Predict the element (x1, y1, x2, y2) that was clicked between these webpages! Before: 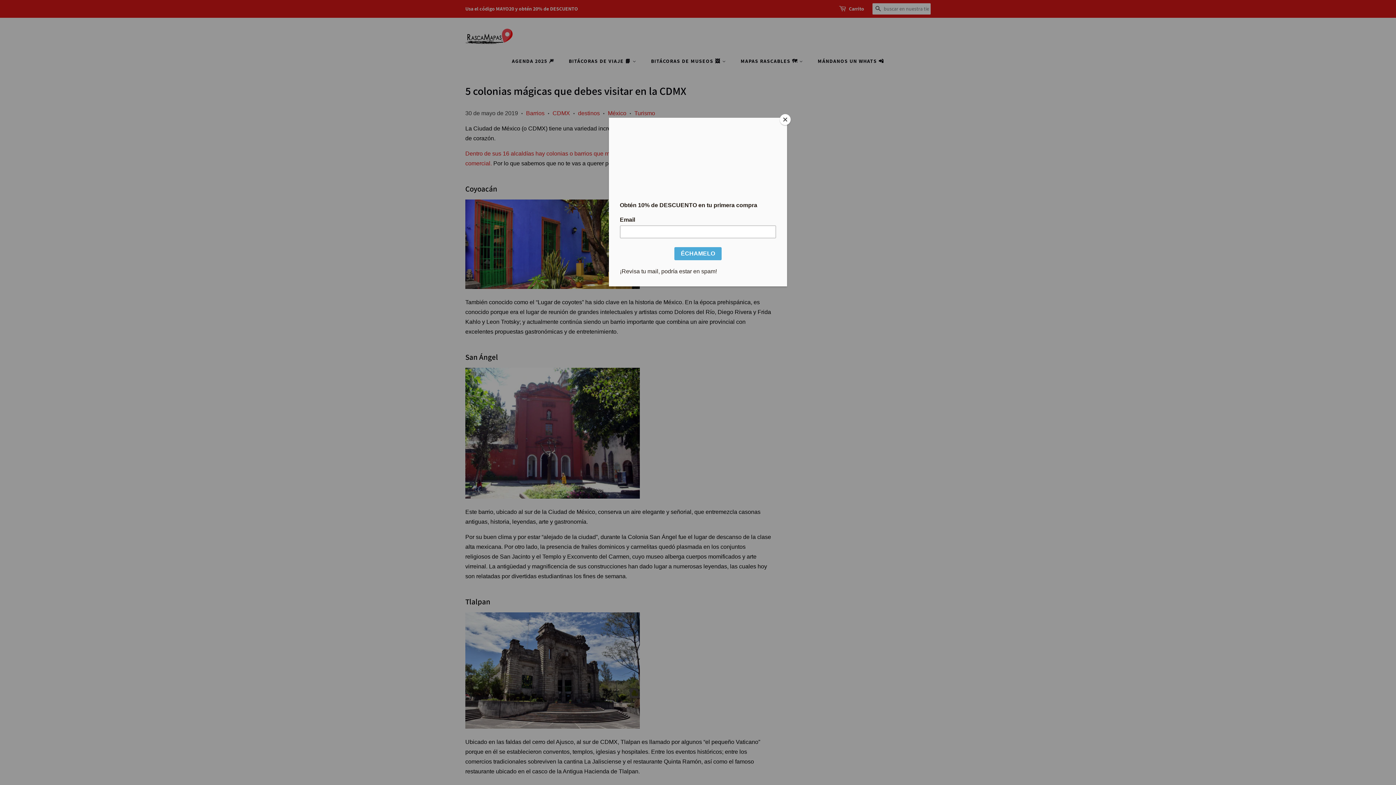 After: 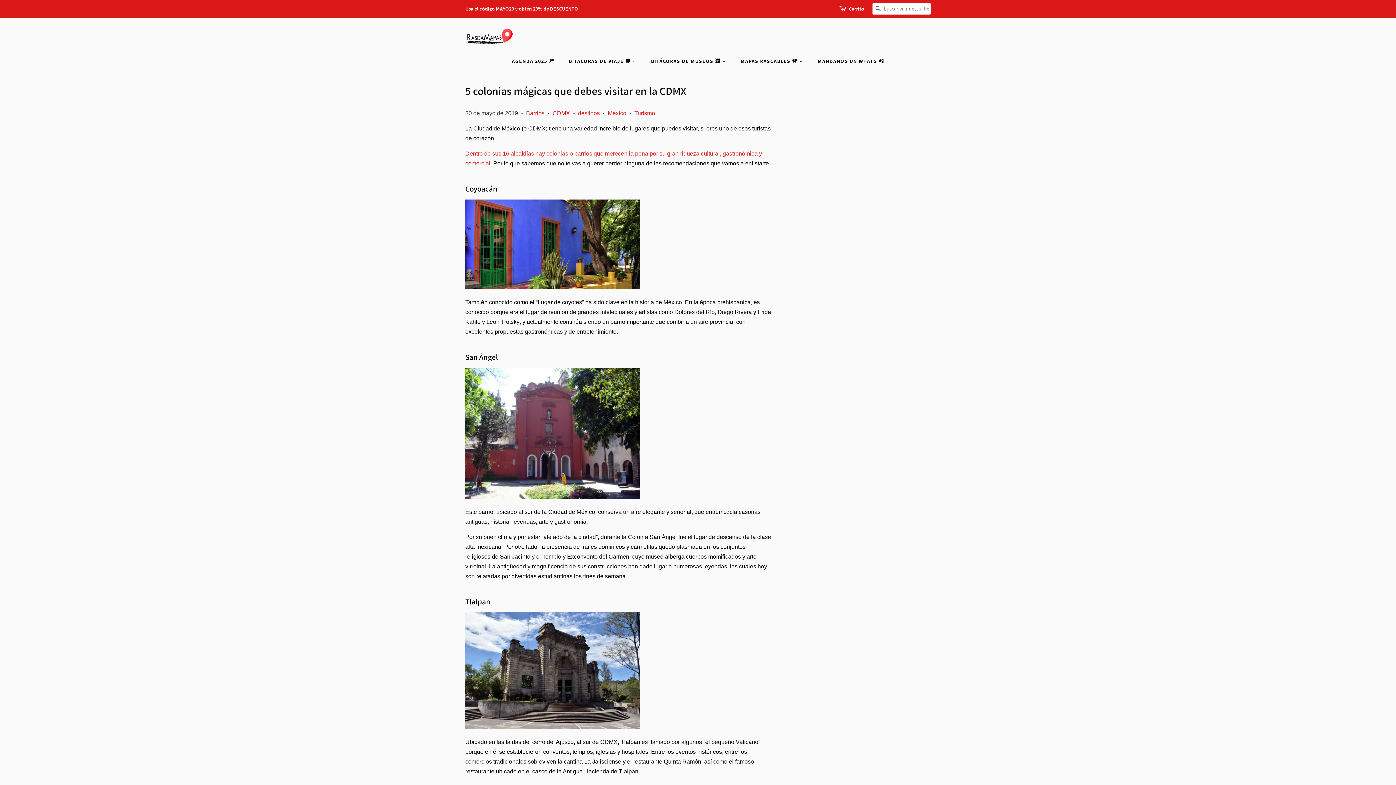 Action: label: Close bbox: (780, 114, 790, 125)